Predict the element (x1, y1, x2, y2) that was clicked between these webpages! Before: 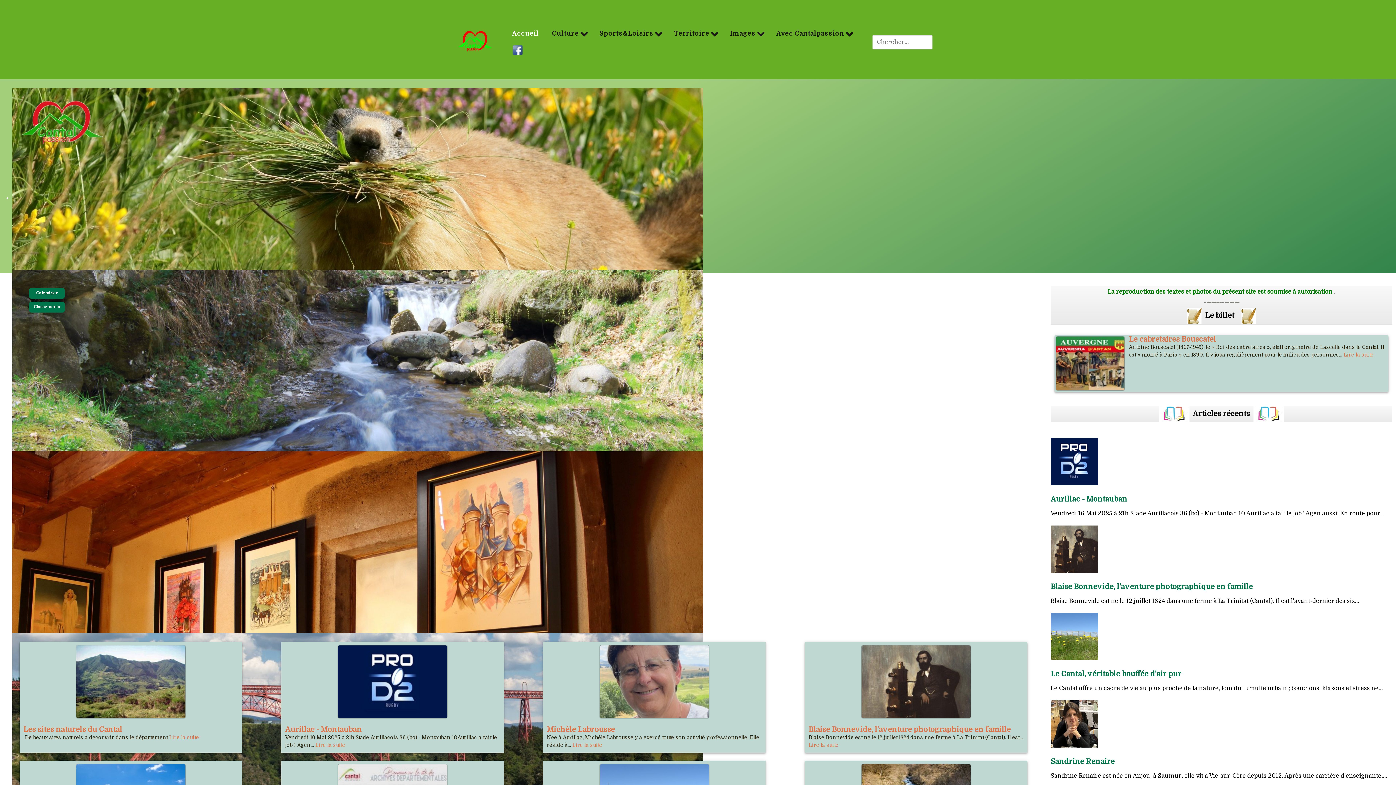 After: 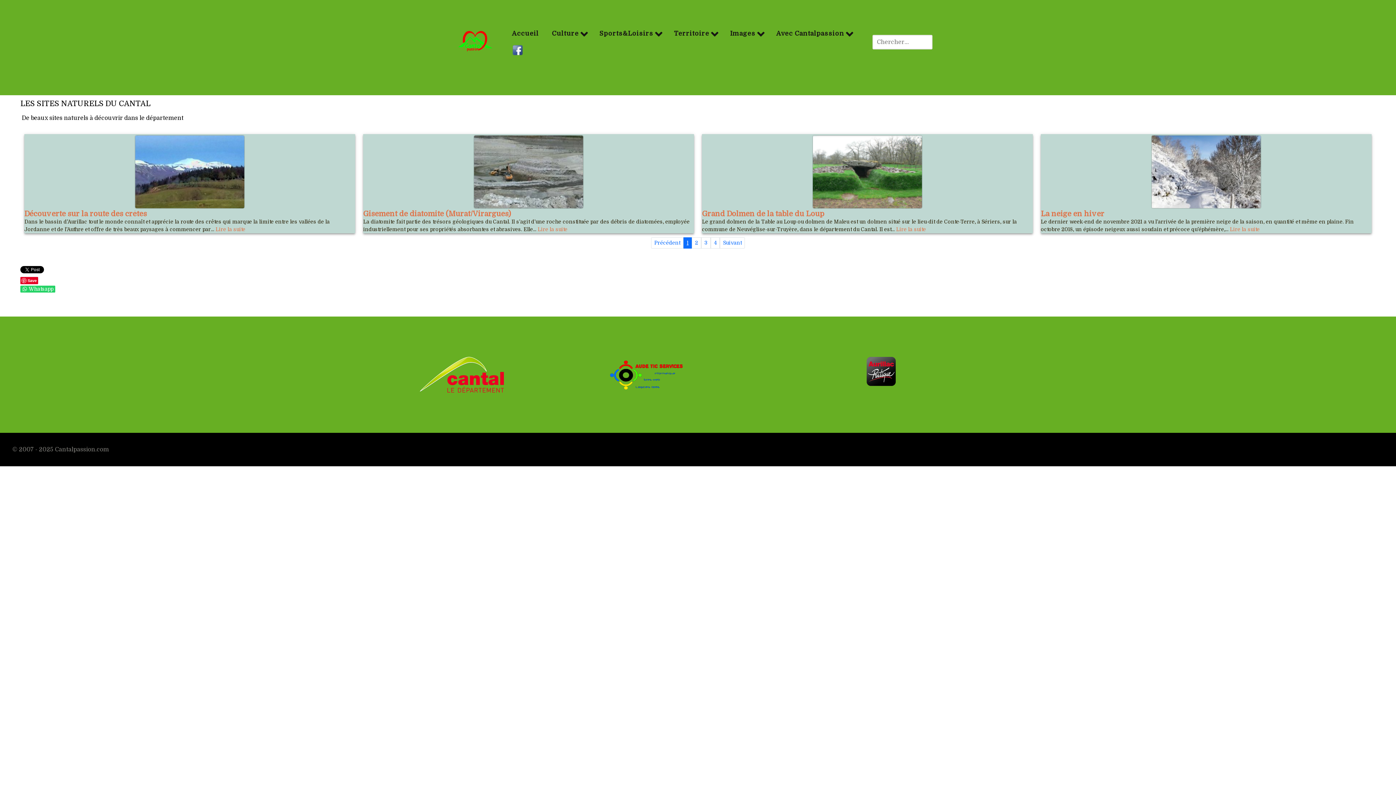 Action: label: En savoir plus sur Les sites naturels du Cantal bbox: (76, 645, 185, 718)